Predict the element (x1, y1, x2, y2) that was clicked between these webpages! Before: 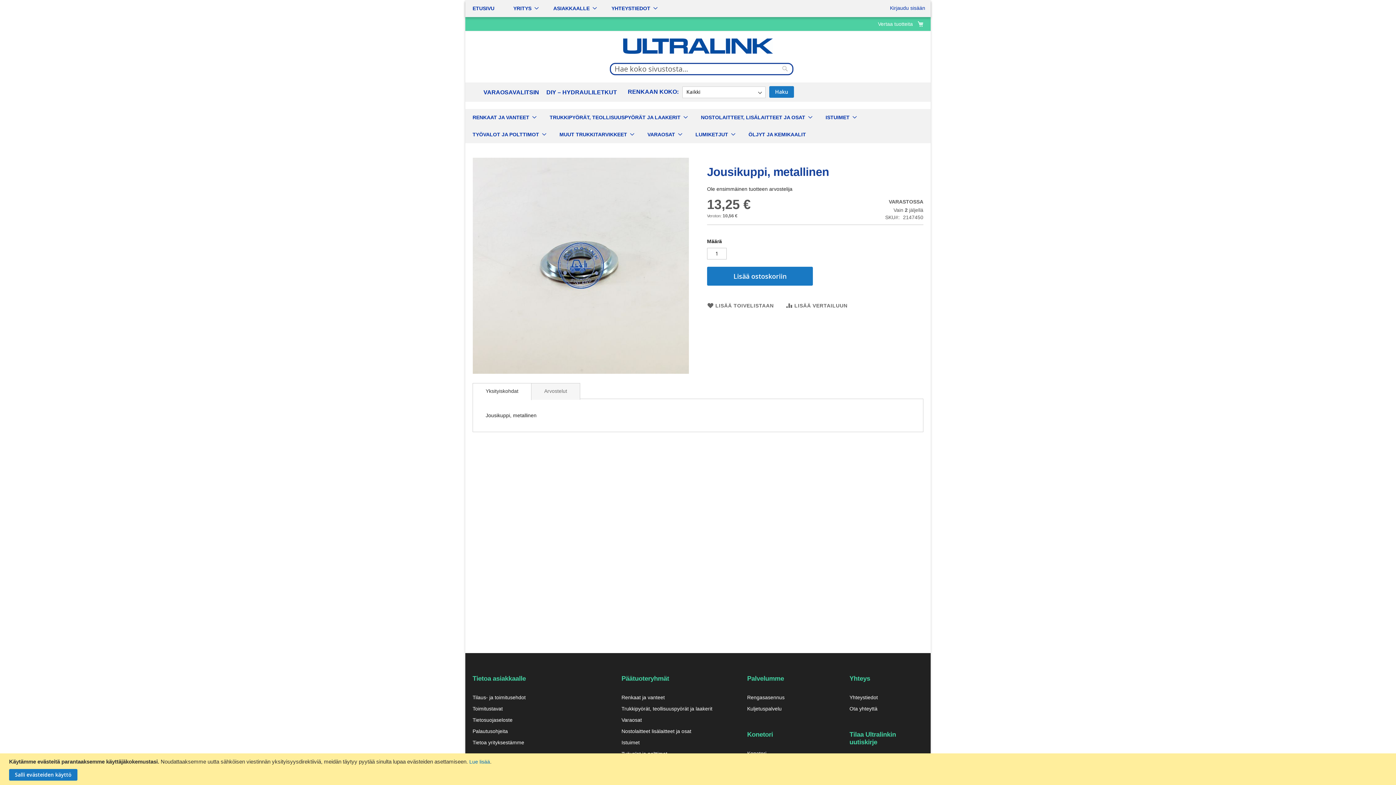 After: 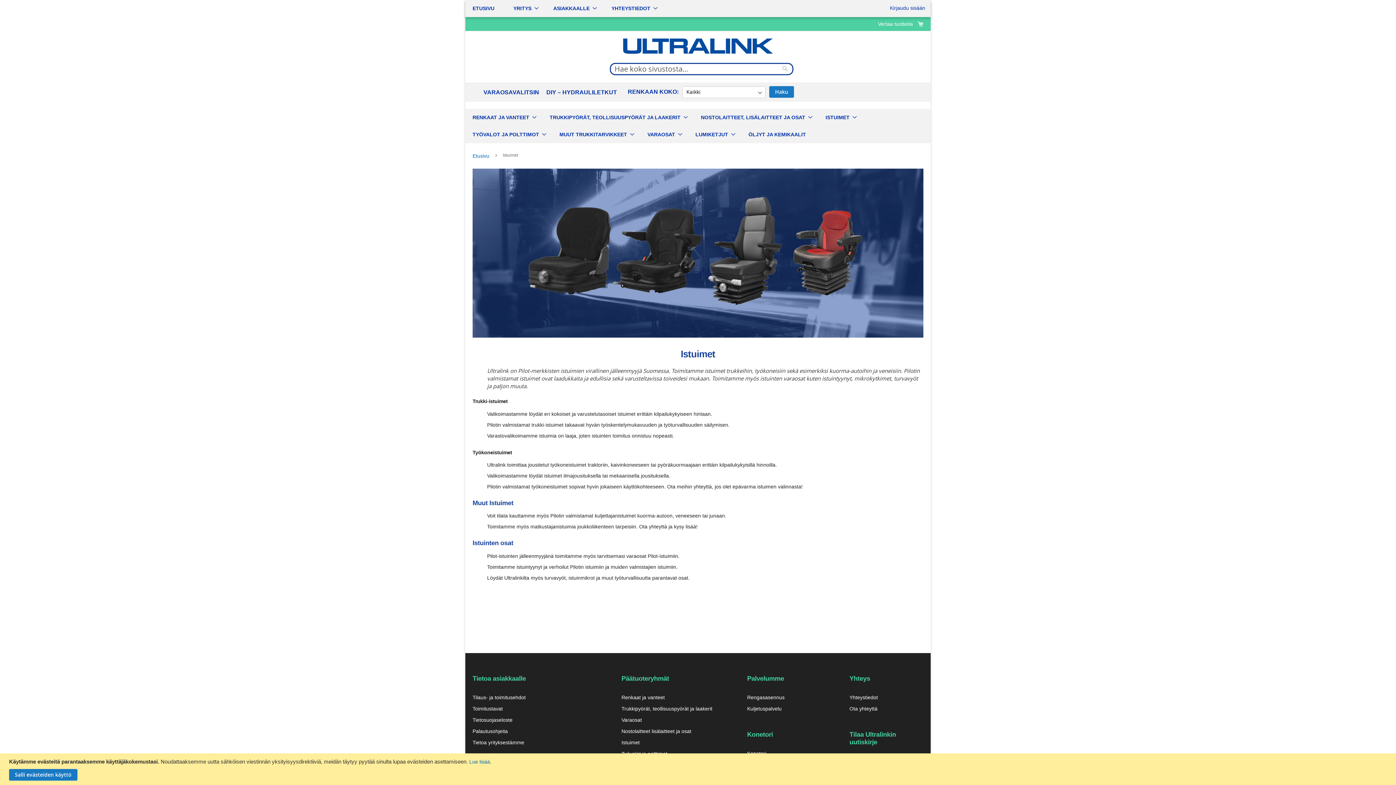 Action: label: Istuimet bbox: (621, 740, 639, 745)